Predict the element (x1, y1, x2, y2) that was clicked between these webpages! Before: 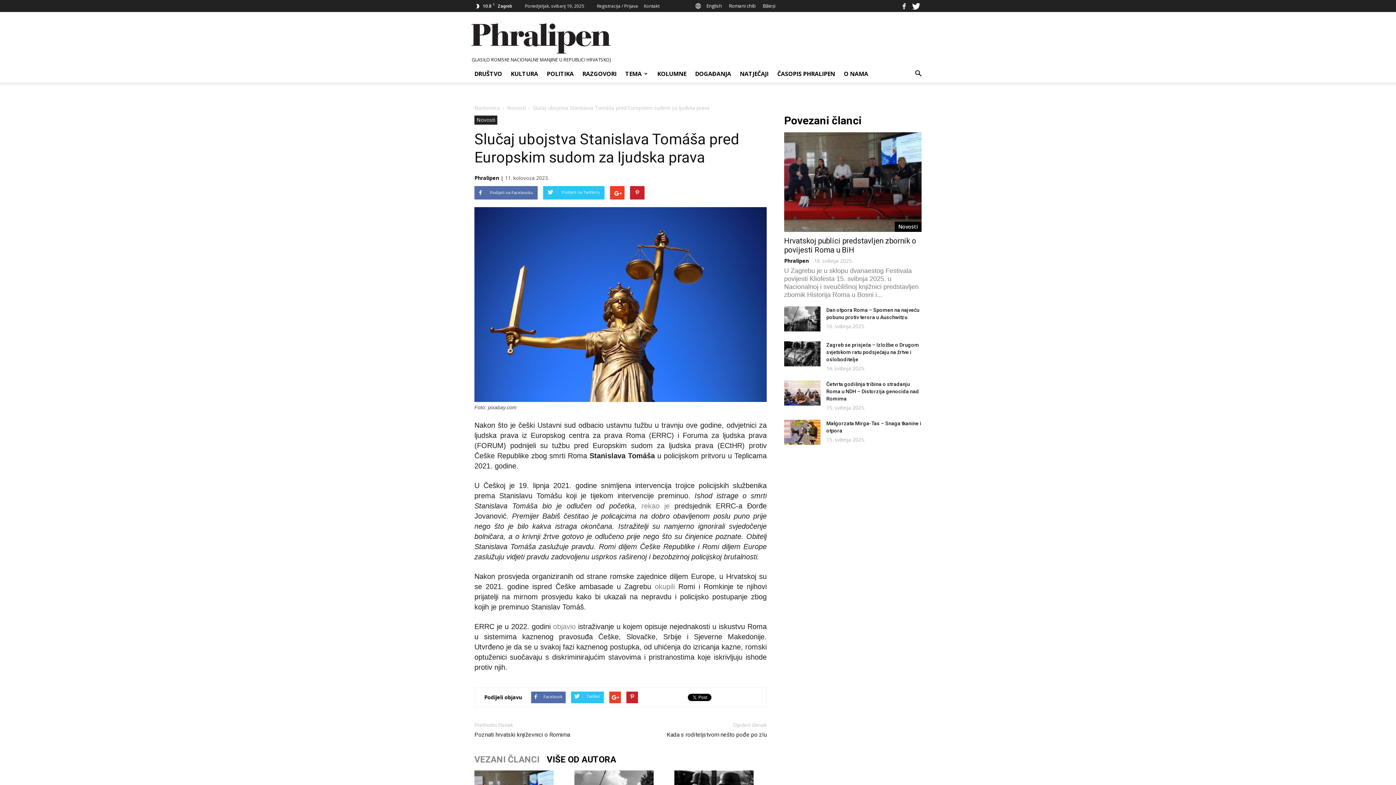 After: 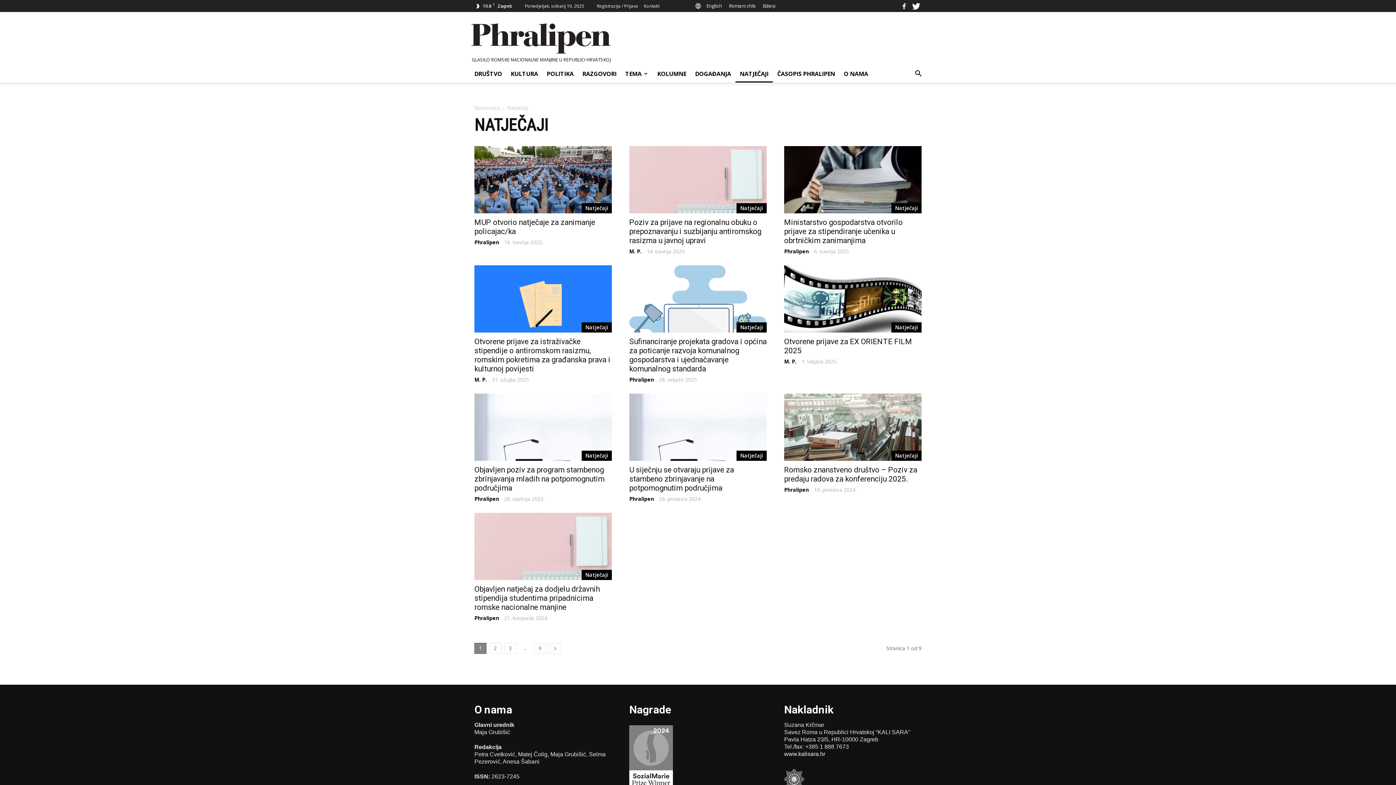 Action: bbox: (735, 65, 773, 82) label: NATJEČAJI